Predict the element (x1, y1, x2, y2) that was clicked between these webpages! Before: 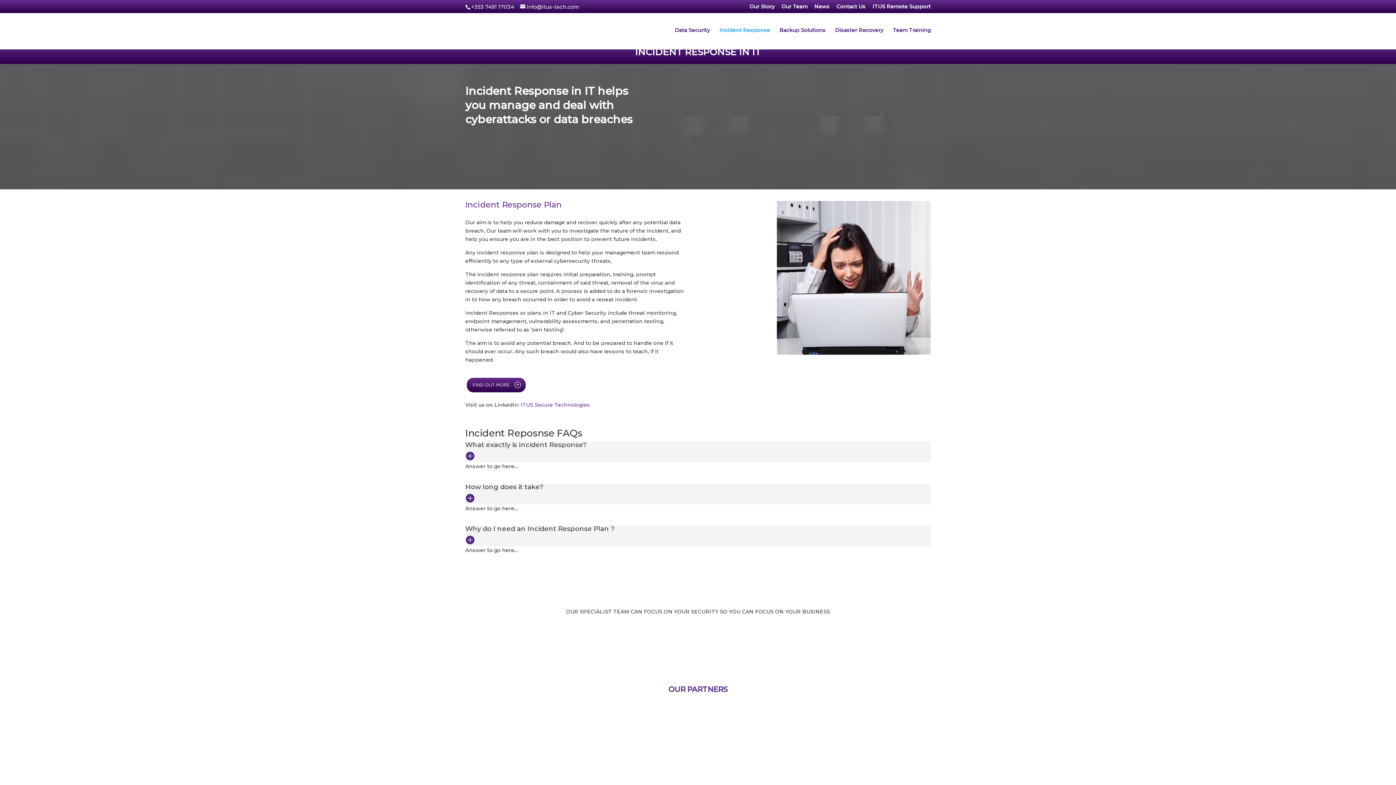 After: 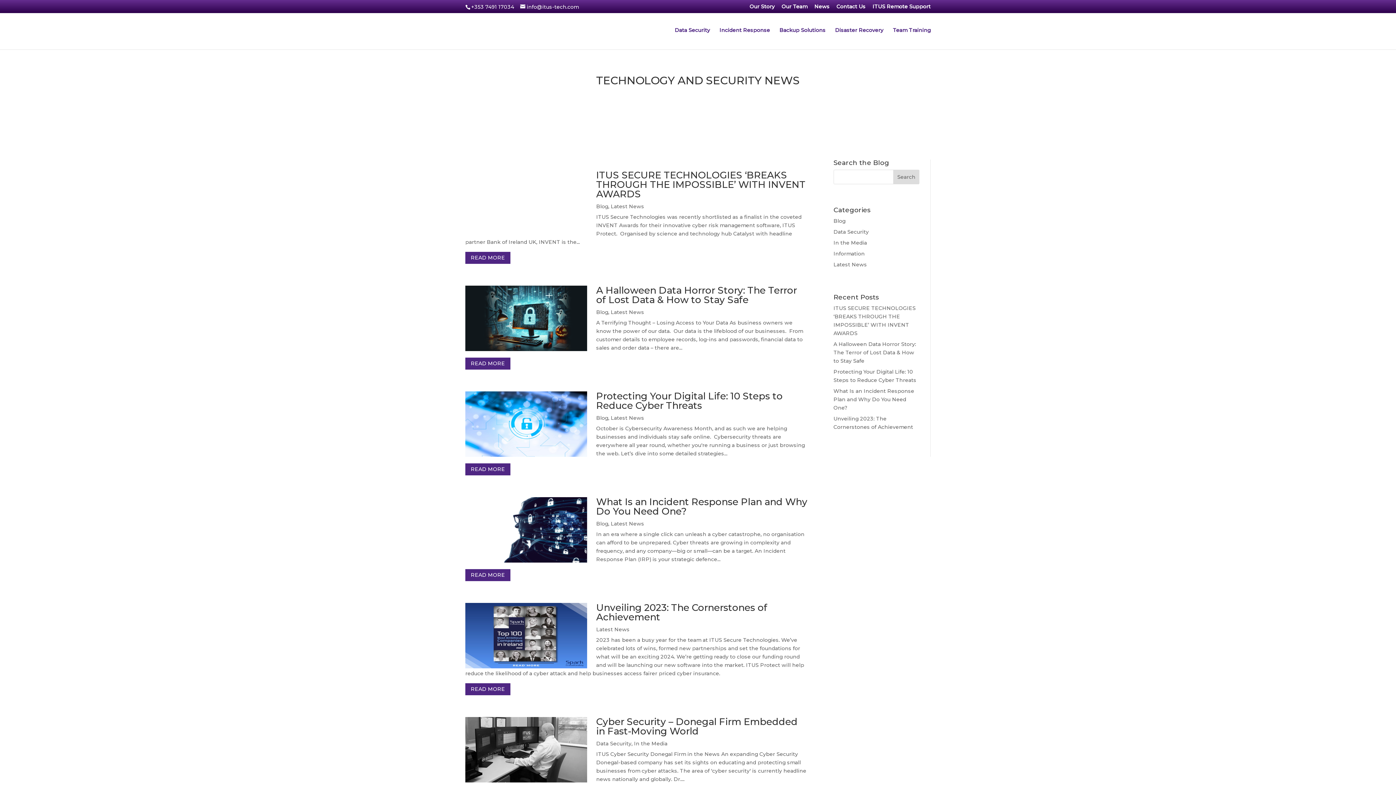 Action: bbox: (814, 3, 829, 12) label: News